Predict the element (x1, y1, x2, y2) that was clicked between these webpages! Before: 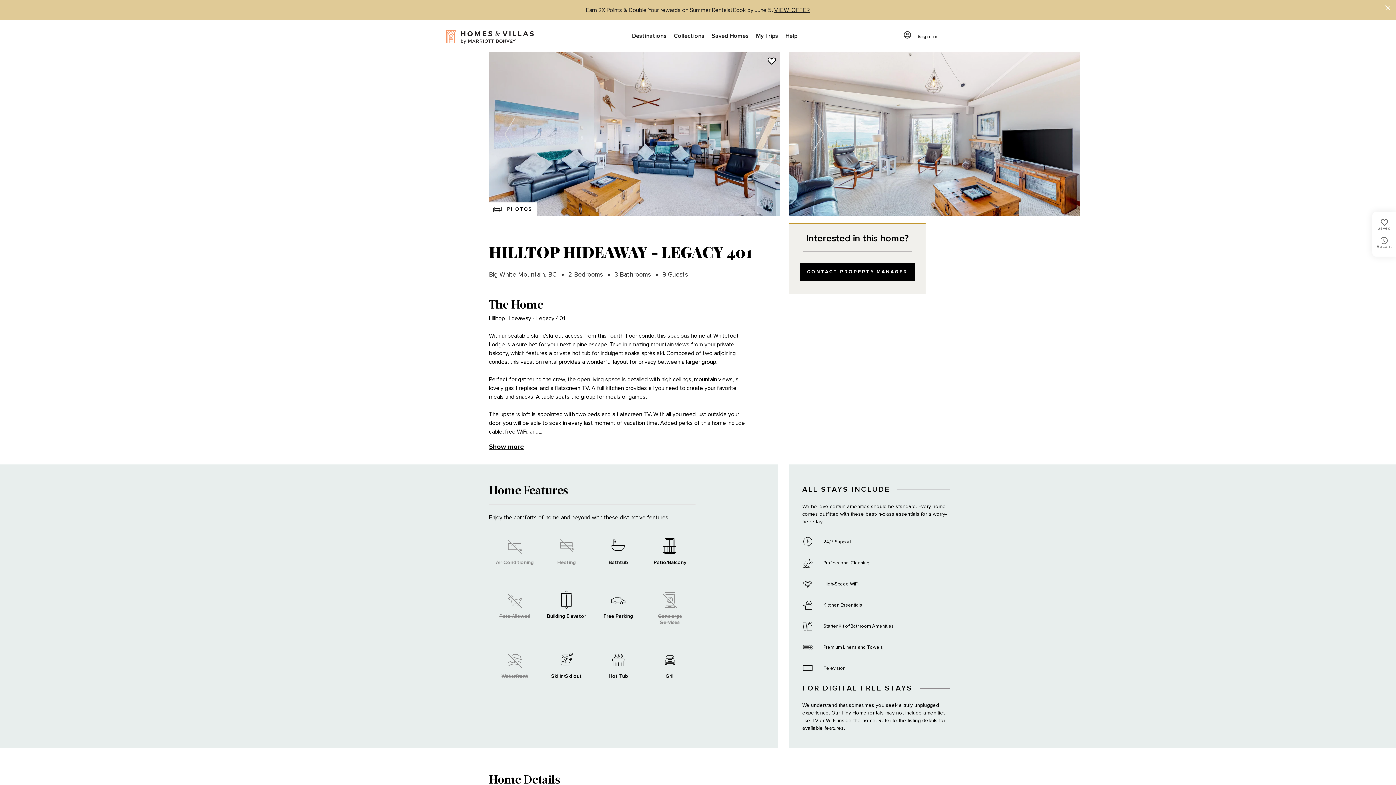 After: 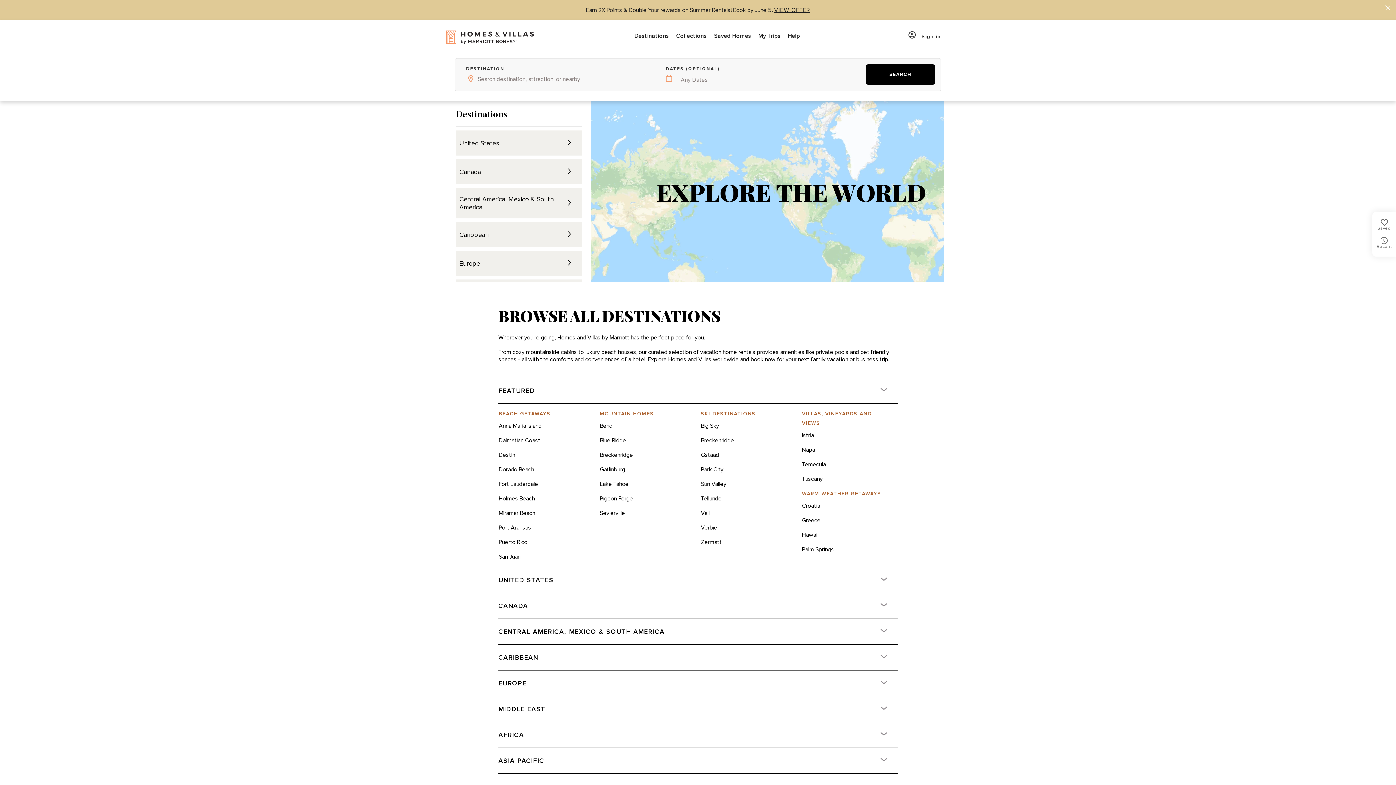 Action: bbox: (628, 20, 670, 52) label: Destinations